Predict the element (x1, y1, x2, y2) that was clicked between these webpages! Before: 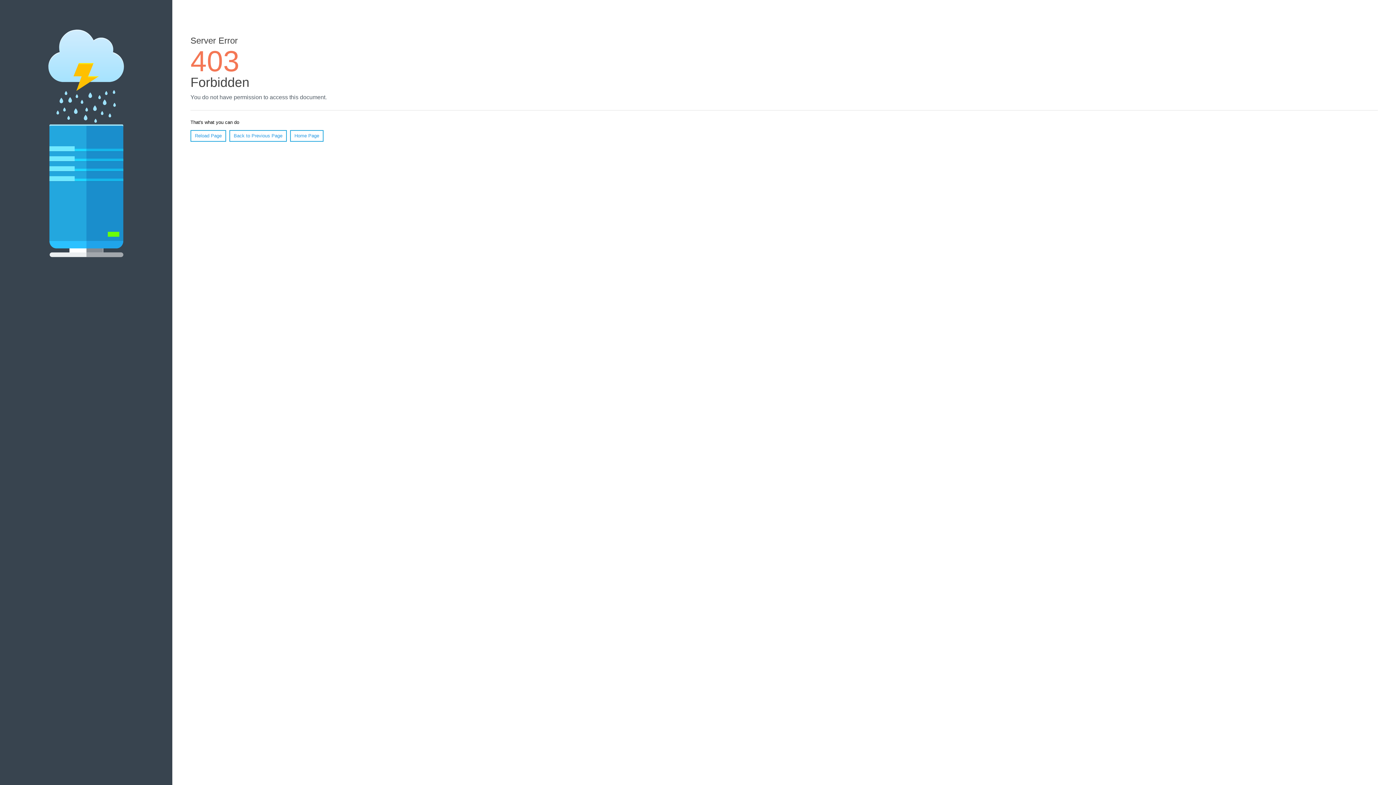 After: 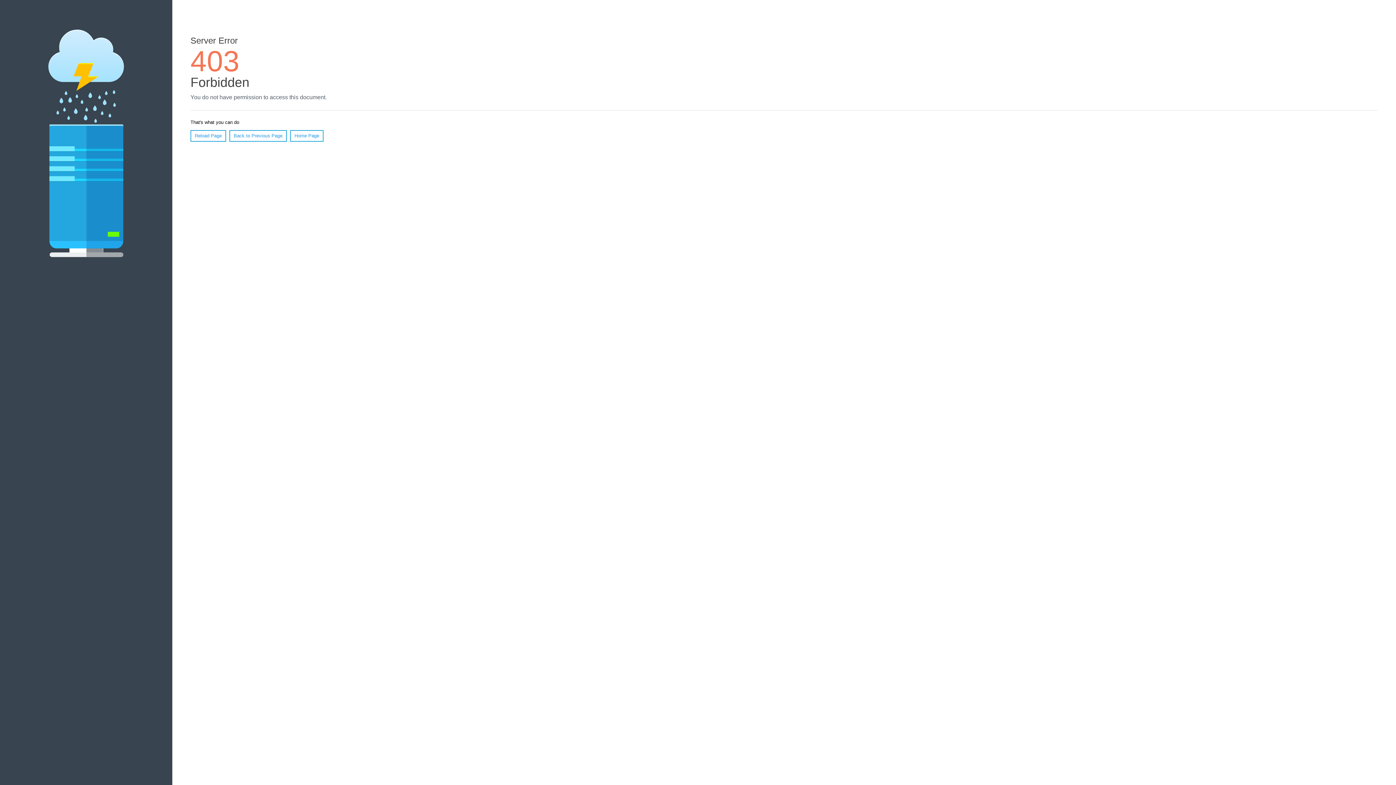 Action: bbox: (190, 130, 226, 141) label: Reload Page